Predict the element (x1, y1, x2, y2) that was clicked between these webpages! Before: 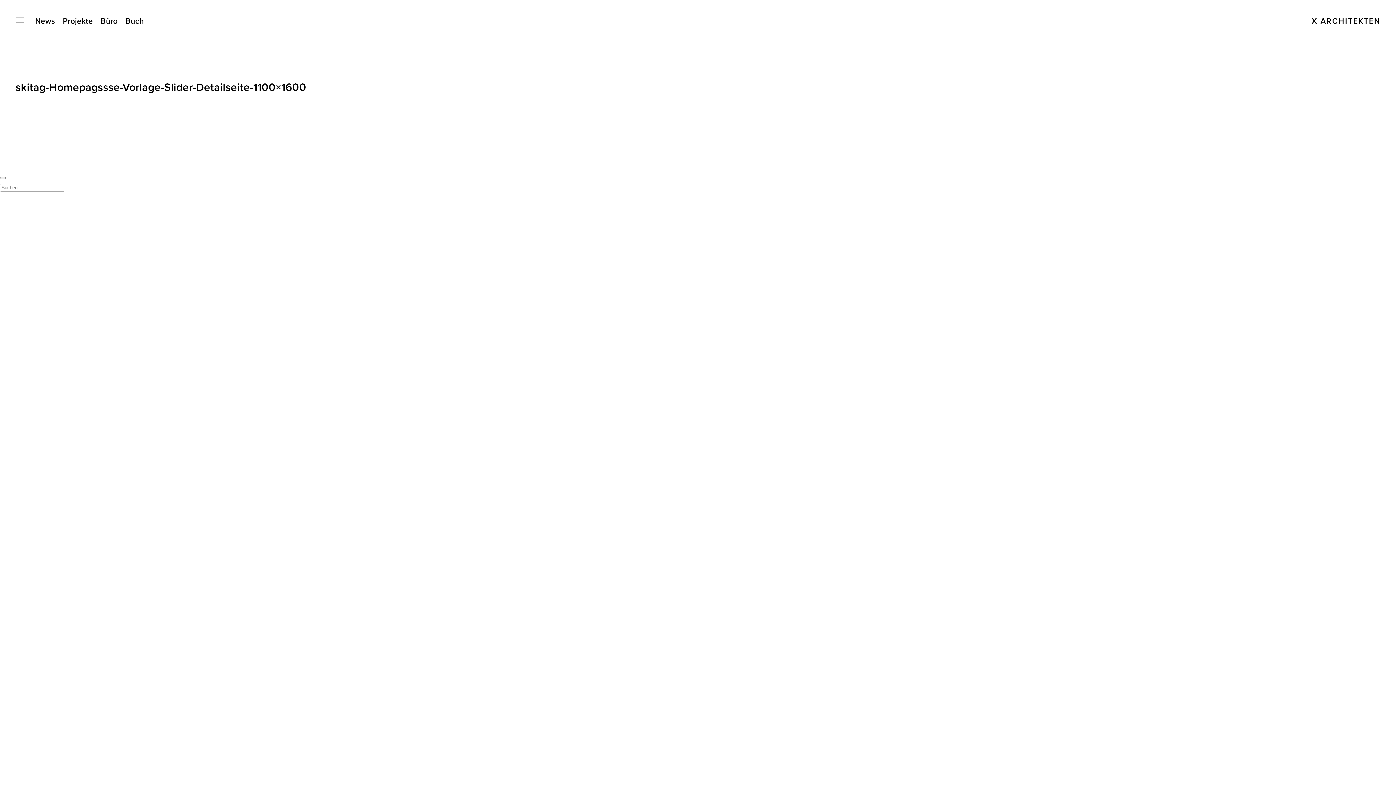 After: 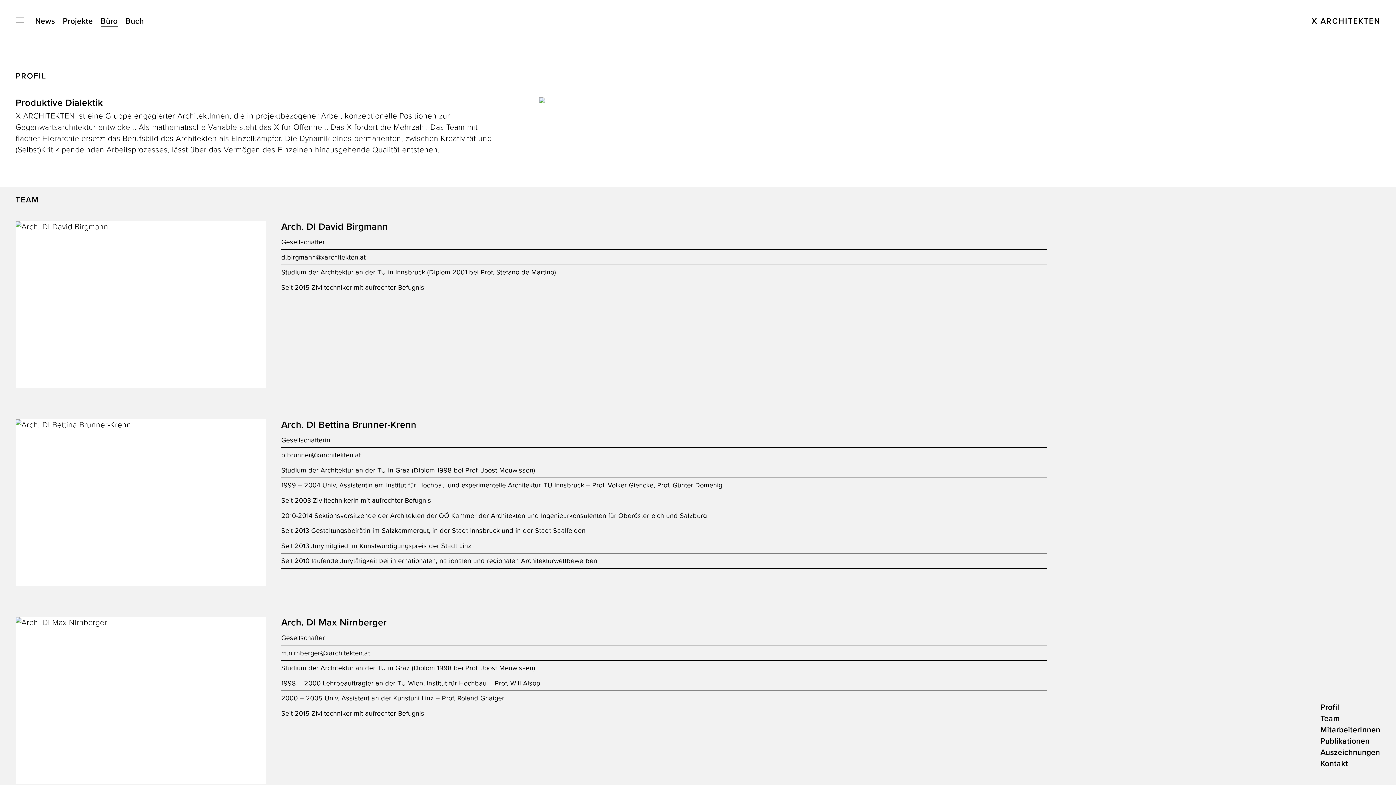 Action: bbox: (1312, 16, 1380, 26) label: X ARCHITEKTEN